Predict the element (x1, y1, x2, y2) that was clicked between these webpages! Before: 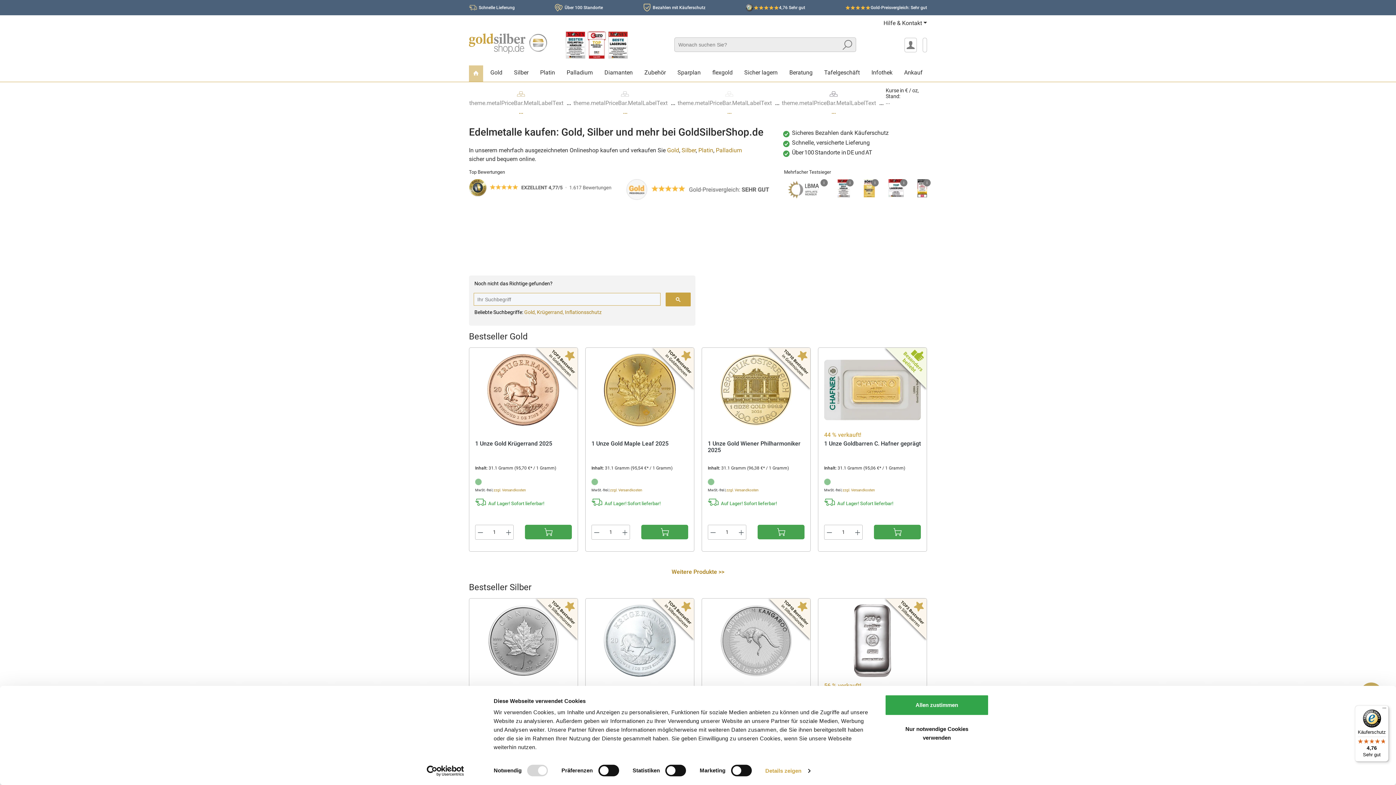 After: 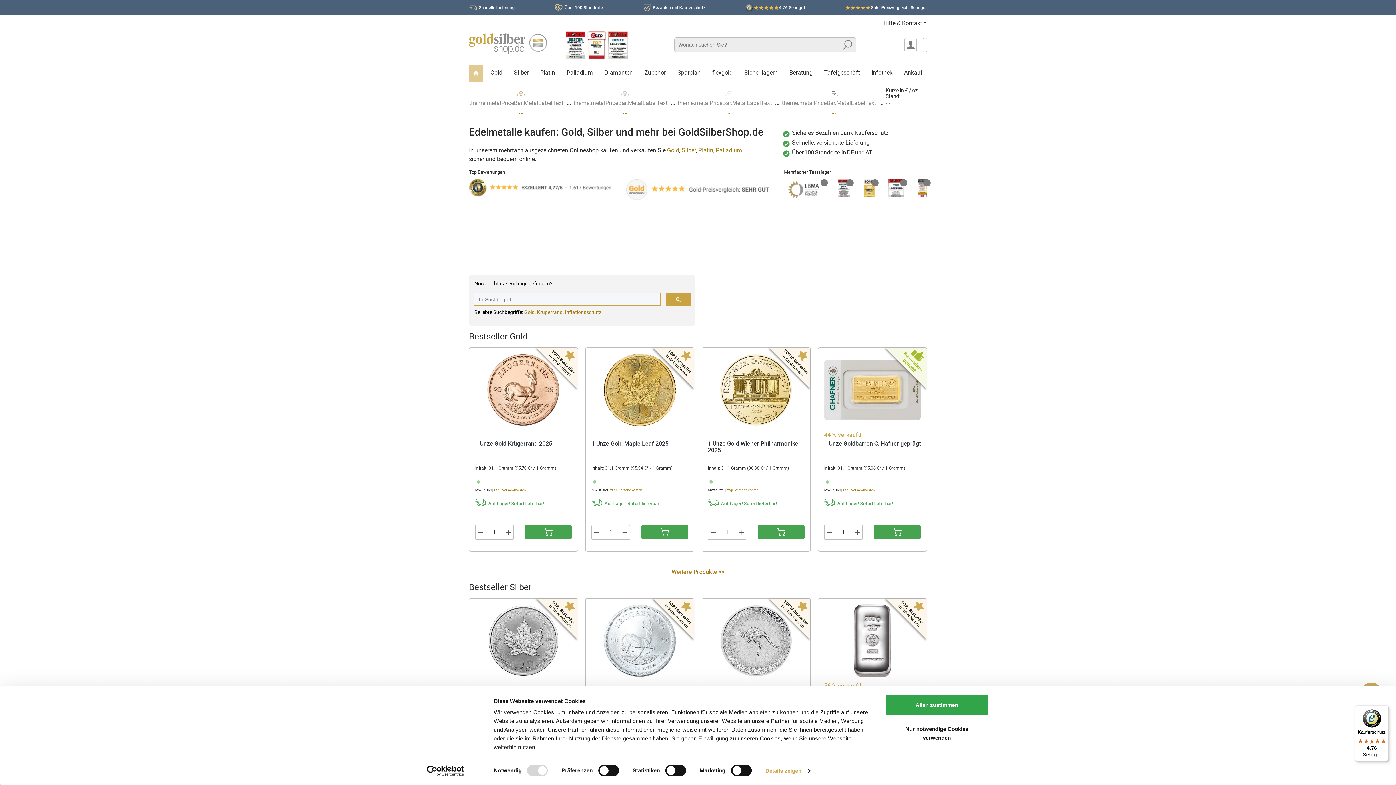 Action: bbox: (591, 353, 688, 426)